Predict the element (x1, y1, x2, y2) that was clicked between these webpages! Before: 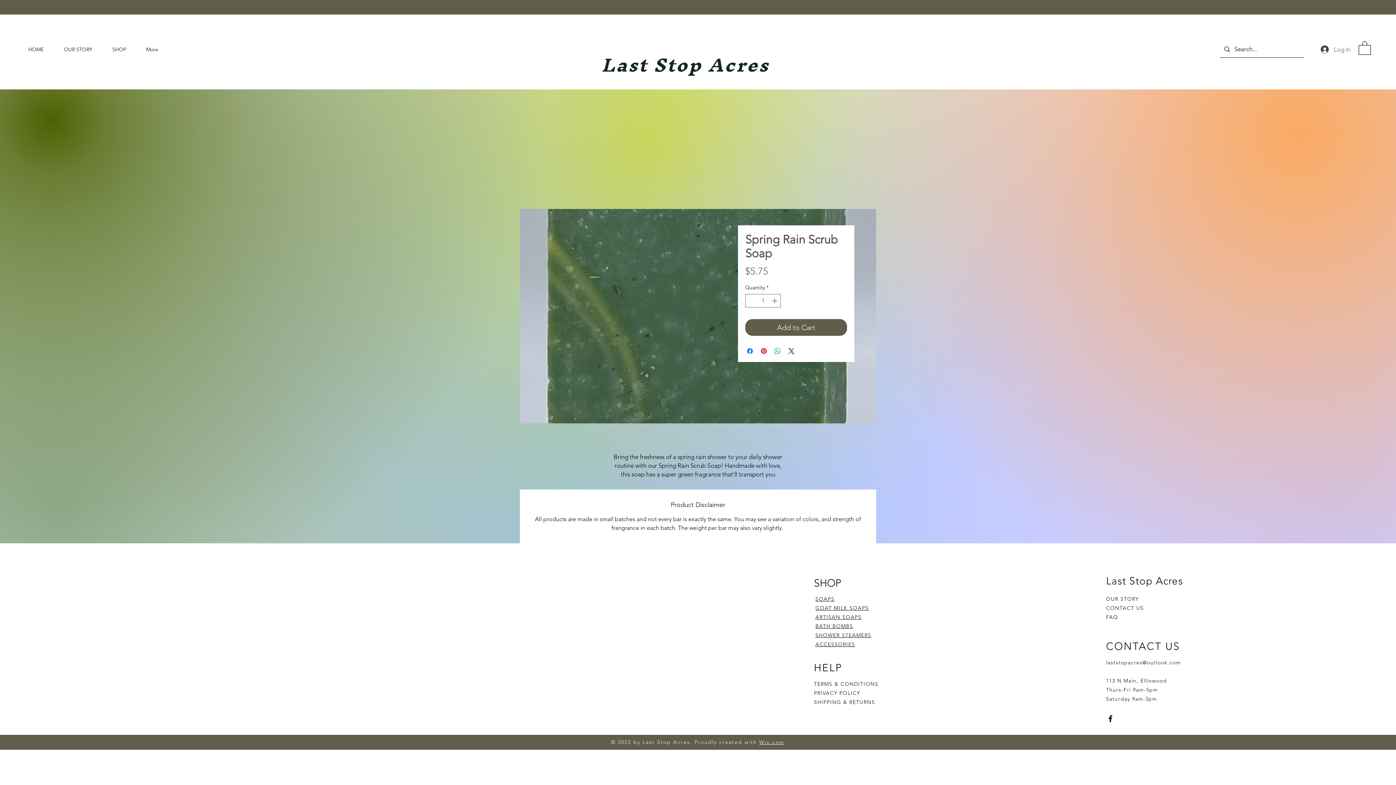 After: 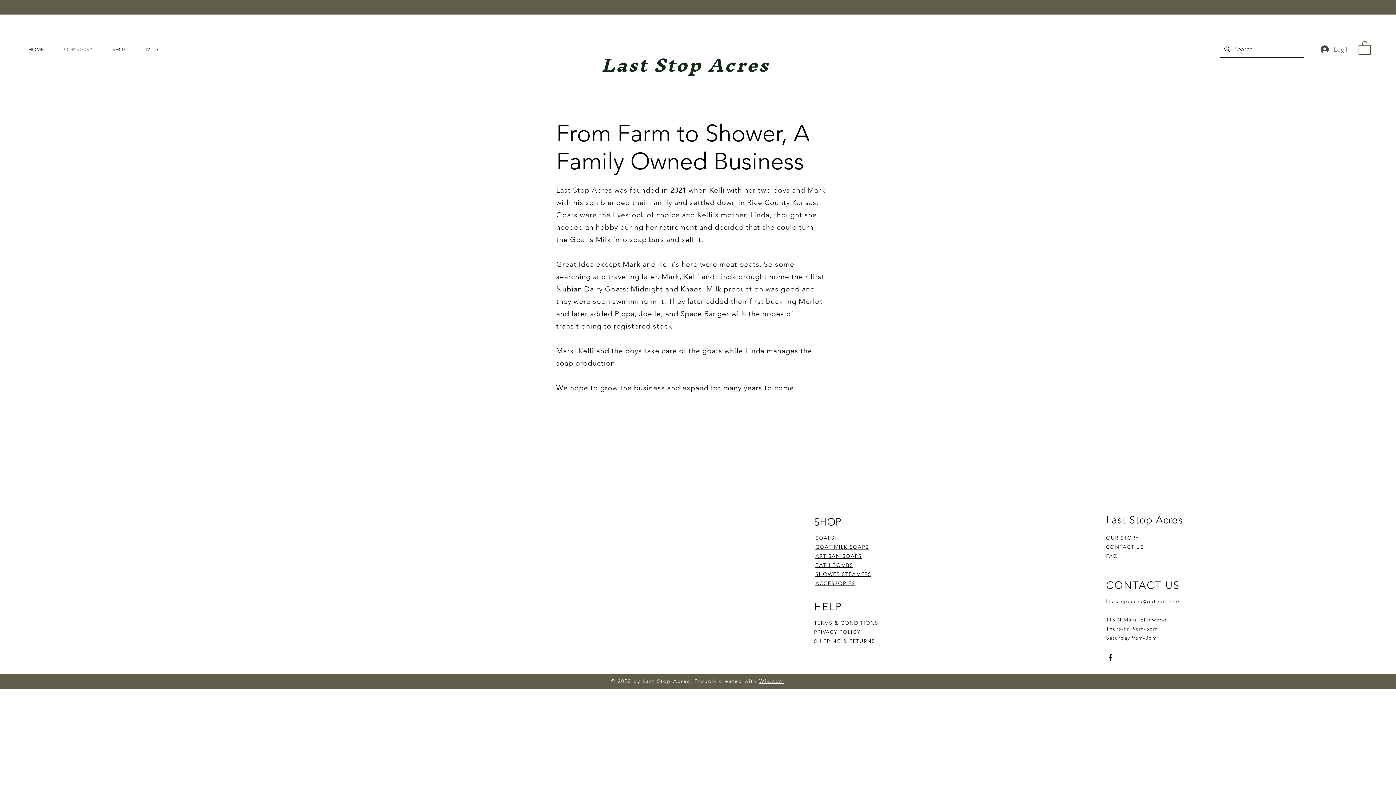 Action: bbox: (58, 40, 106, 58) label: OUR STORY